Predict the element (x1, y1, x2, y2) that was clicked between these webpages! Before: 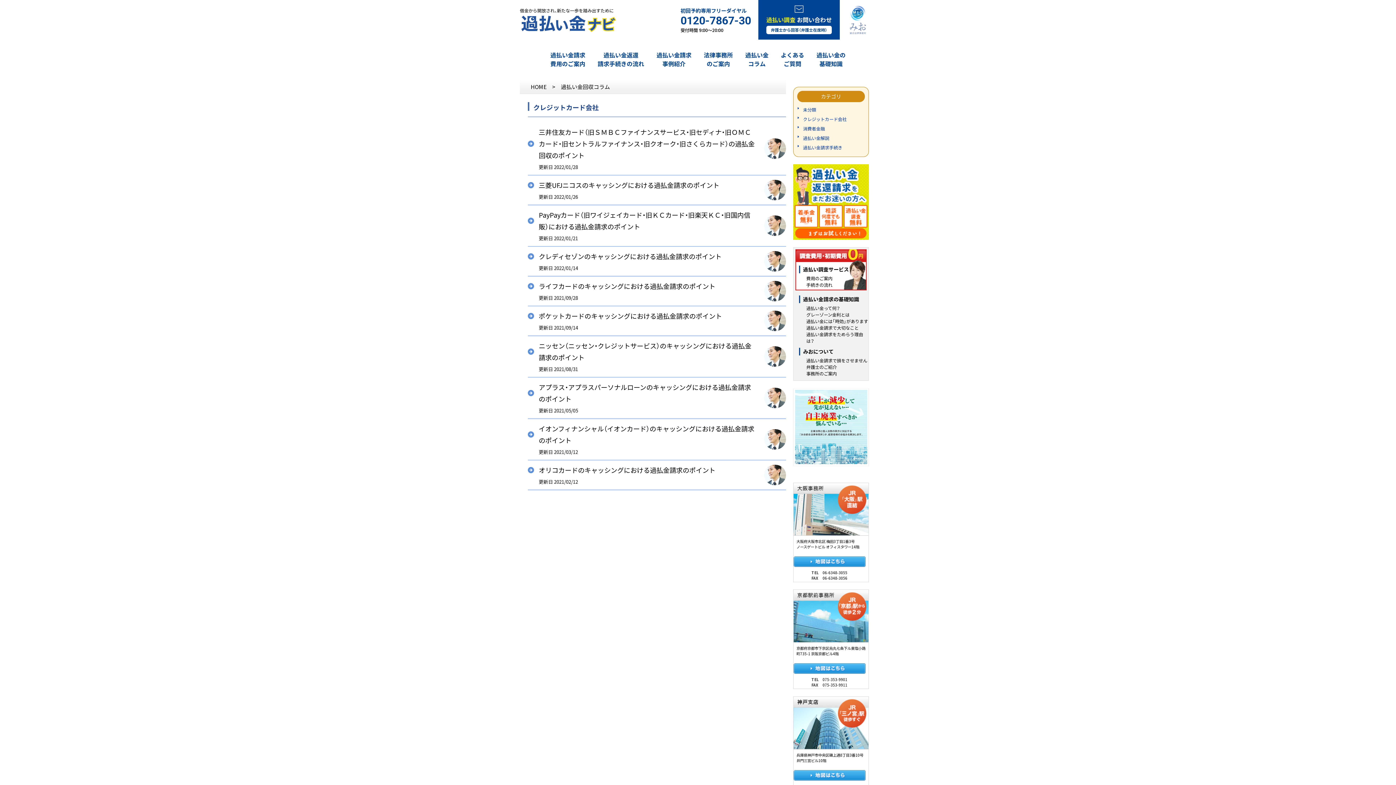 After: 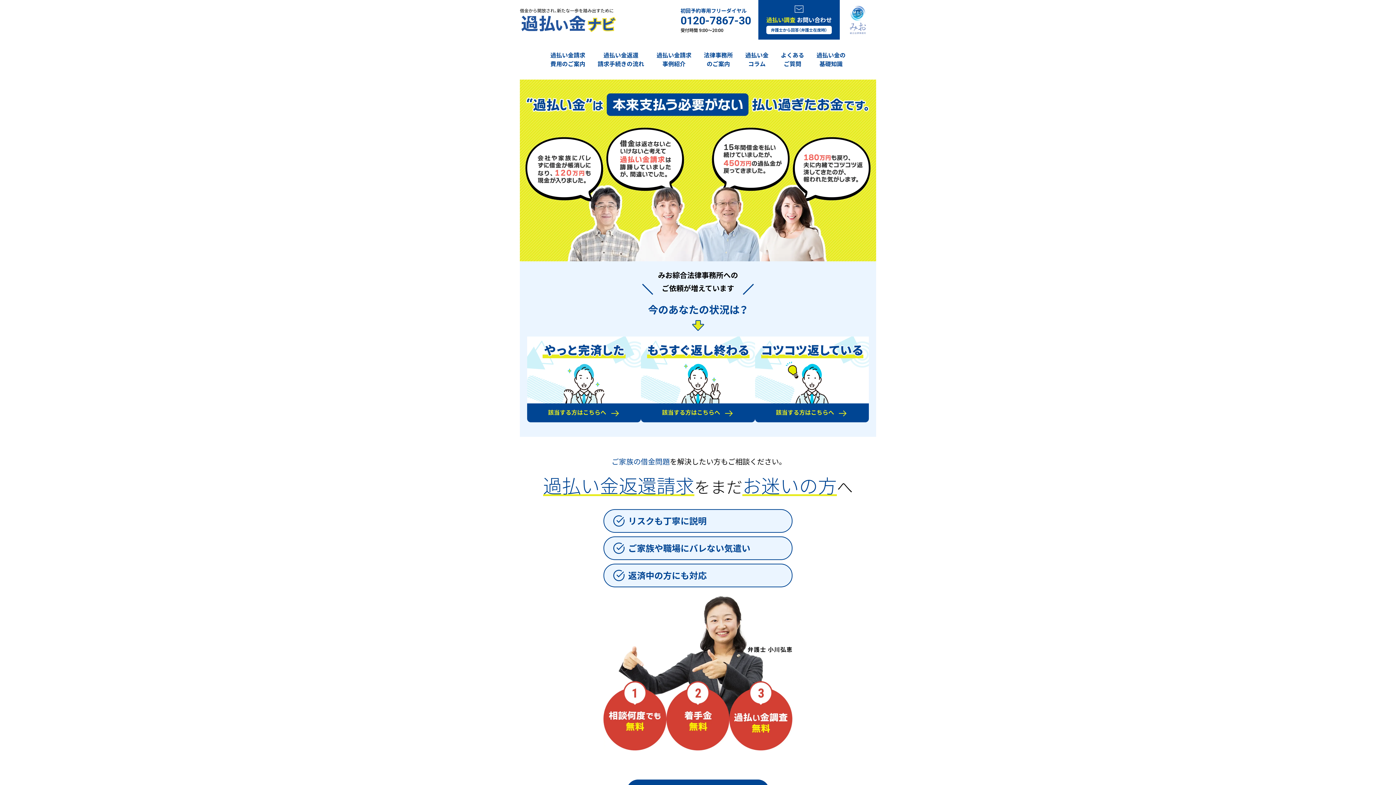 Action: bbox: (520, 6, 616, 33) label: 借金から開放され、新たな一歩を踏み出すために